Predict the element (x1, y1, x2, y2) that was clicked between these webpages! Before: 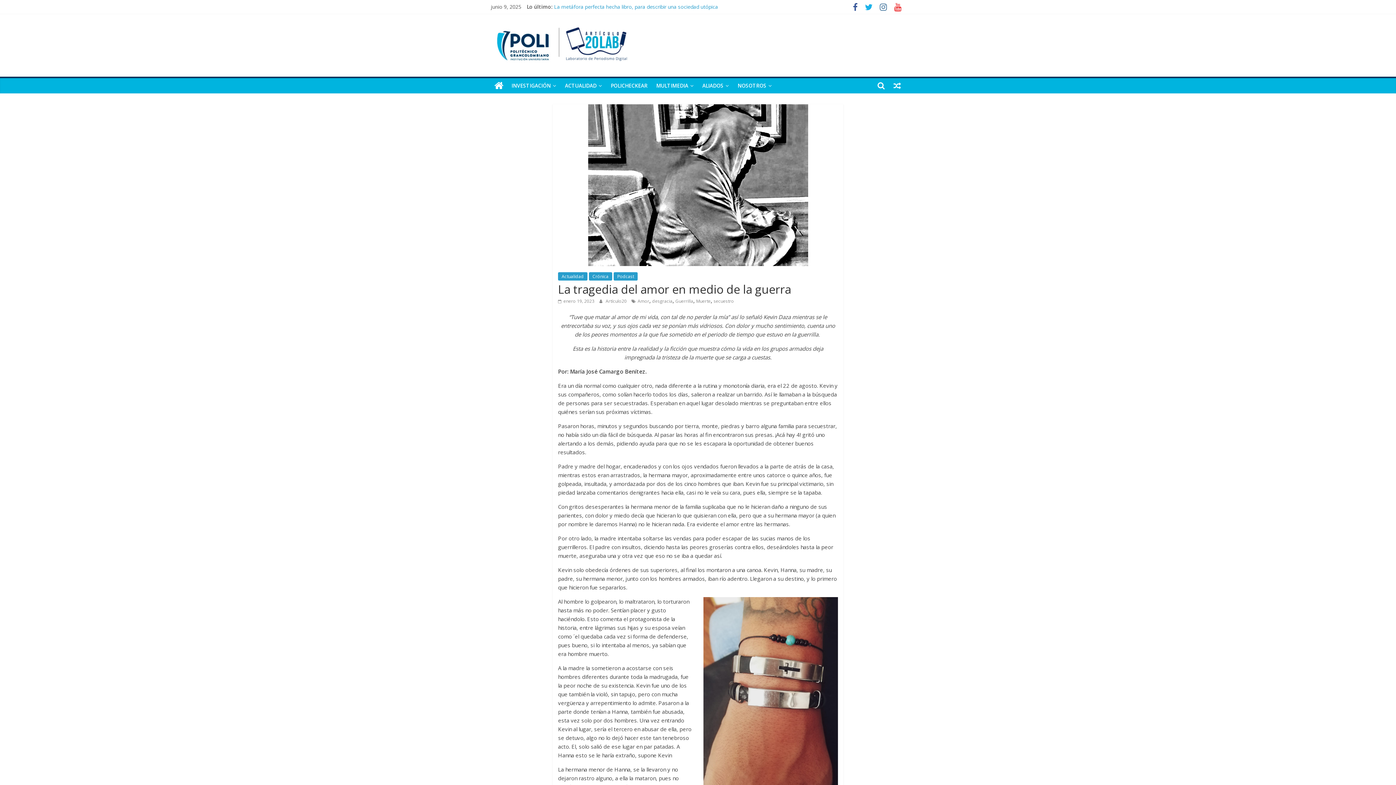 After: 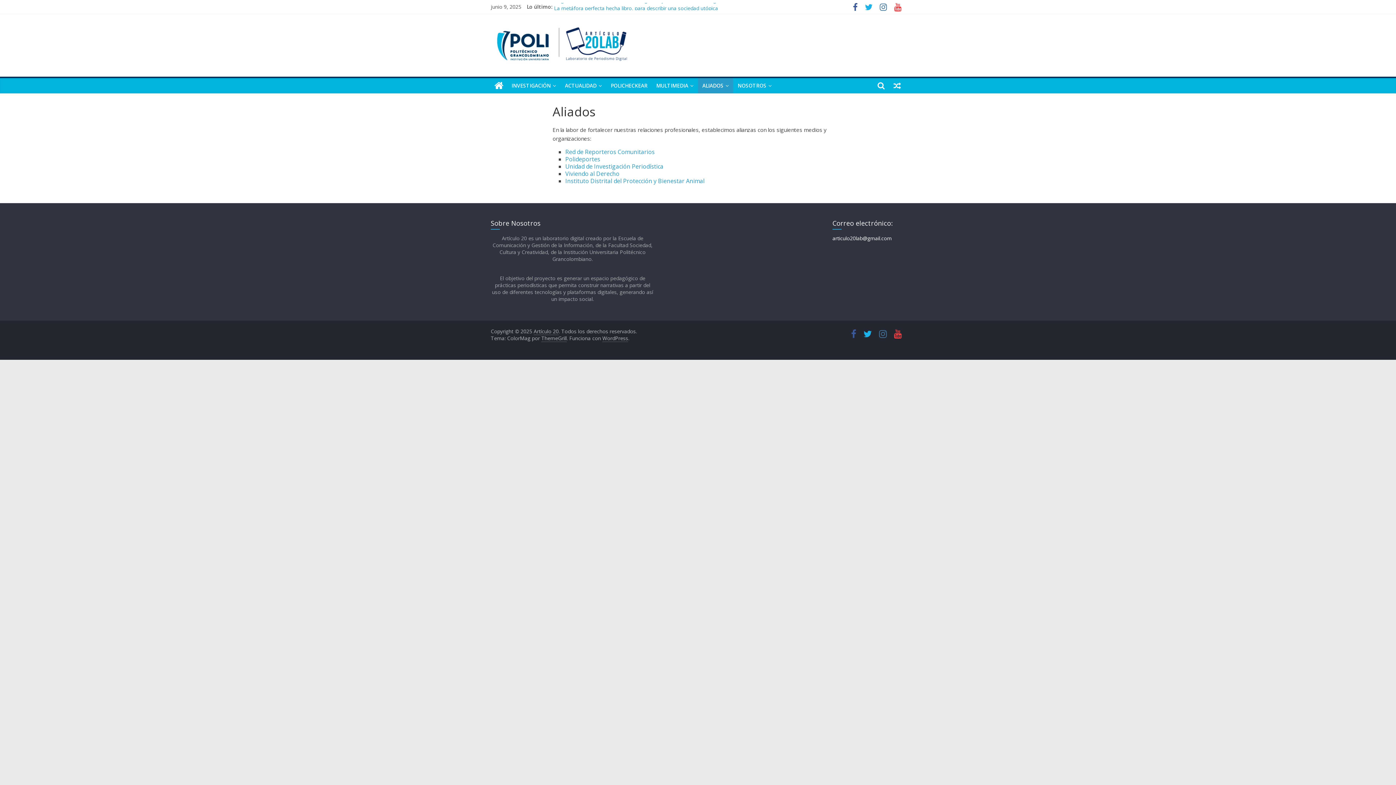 Action: label: ALIADOS bbox: (698, 78, 733, 93)